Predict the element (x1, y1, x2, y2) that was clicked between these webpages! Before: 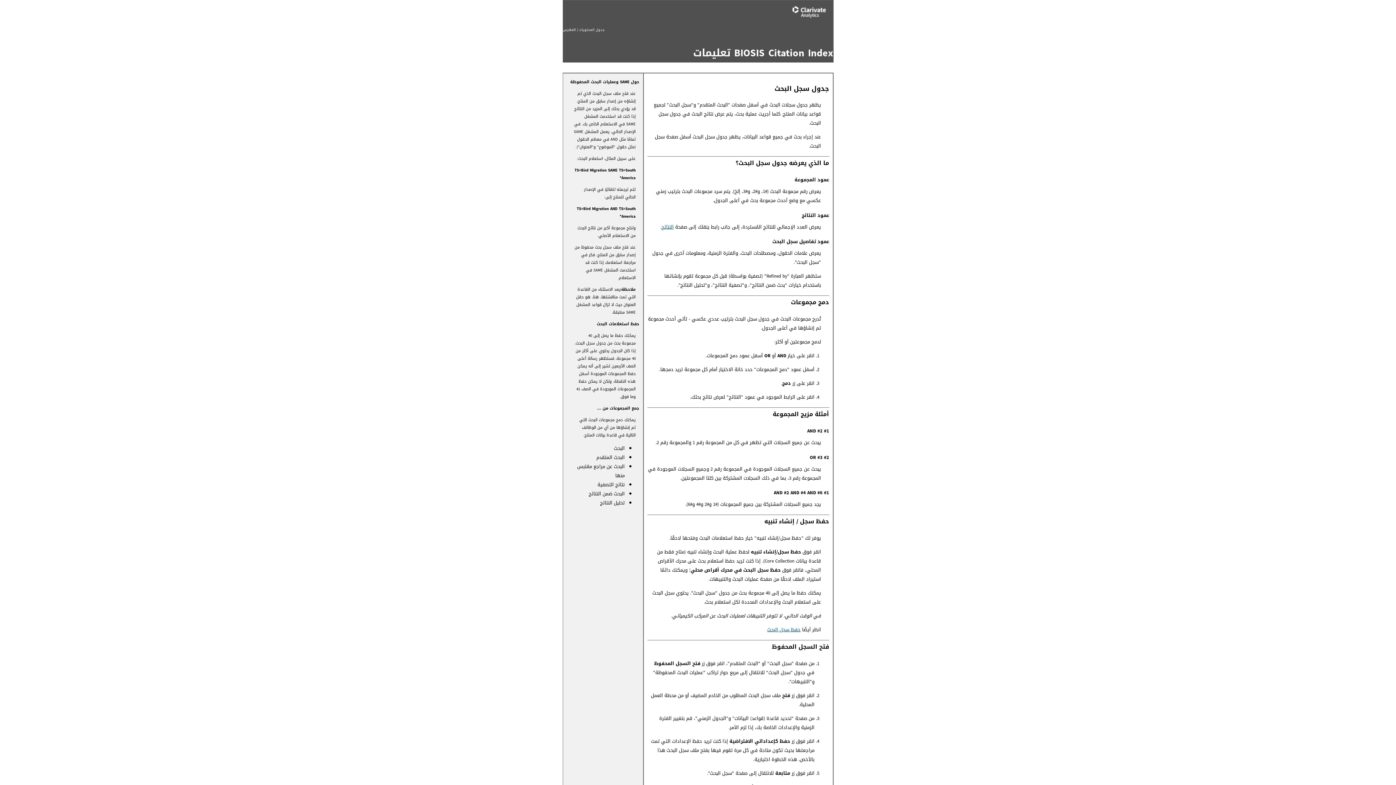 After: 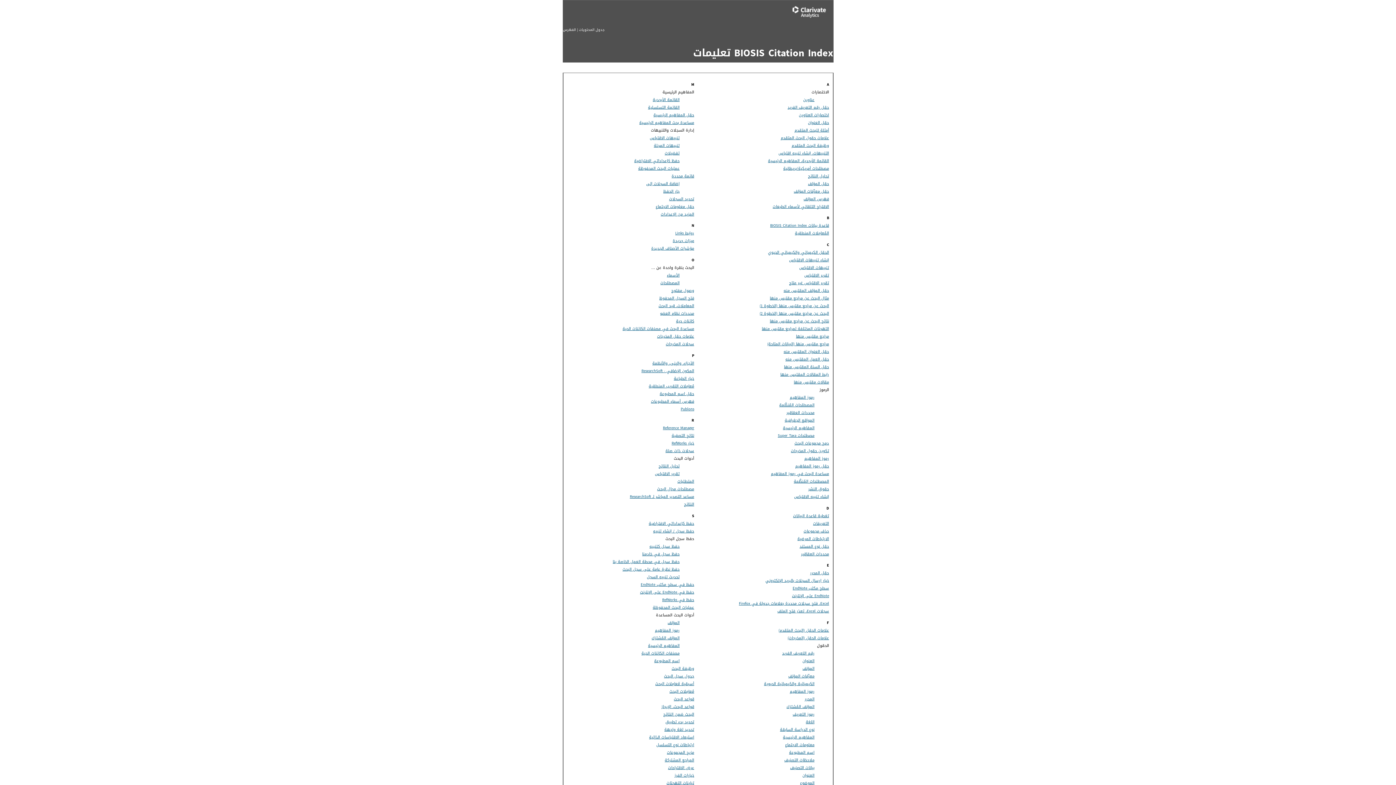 Action: label: الفهرس bbox: (563, 26, 576, 33)